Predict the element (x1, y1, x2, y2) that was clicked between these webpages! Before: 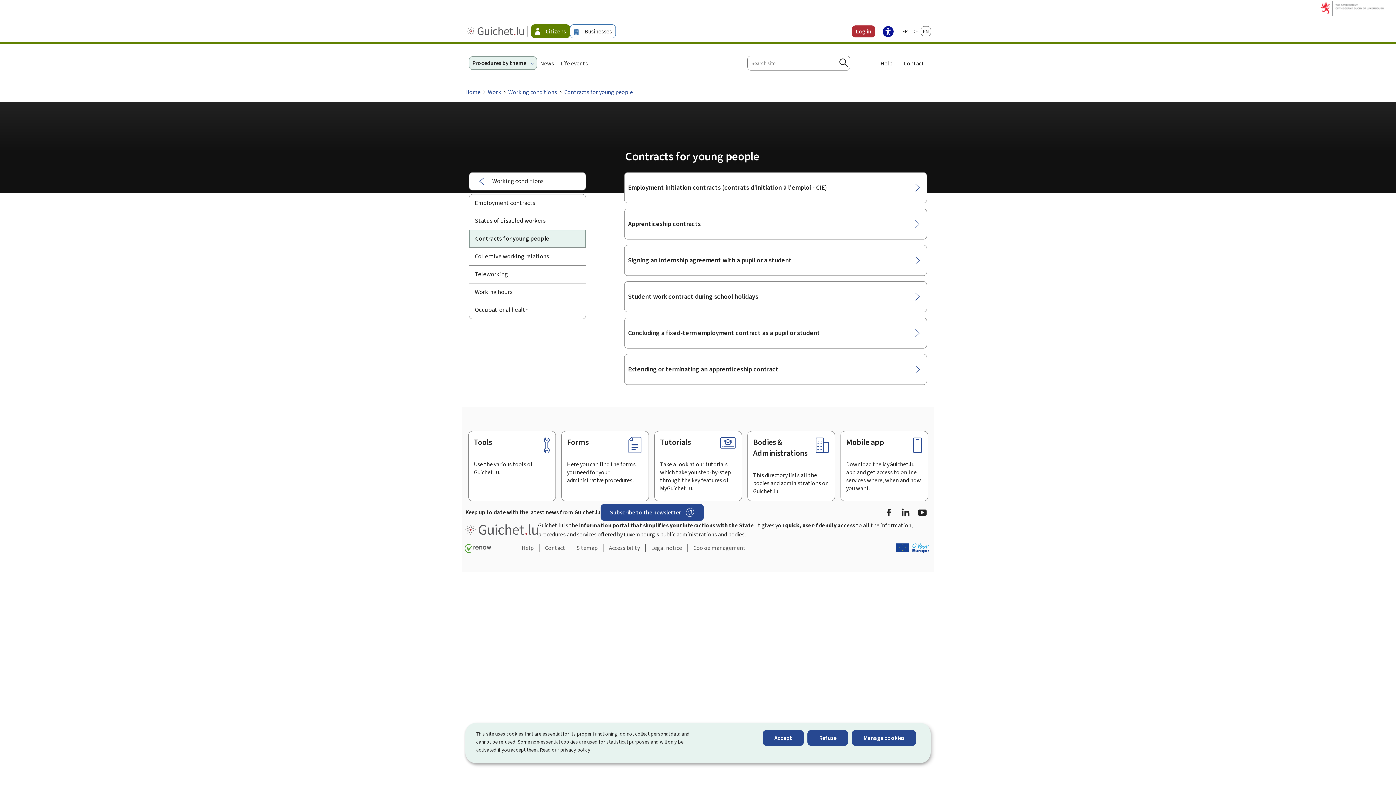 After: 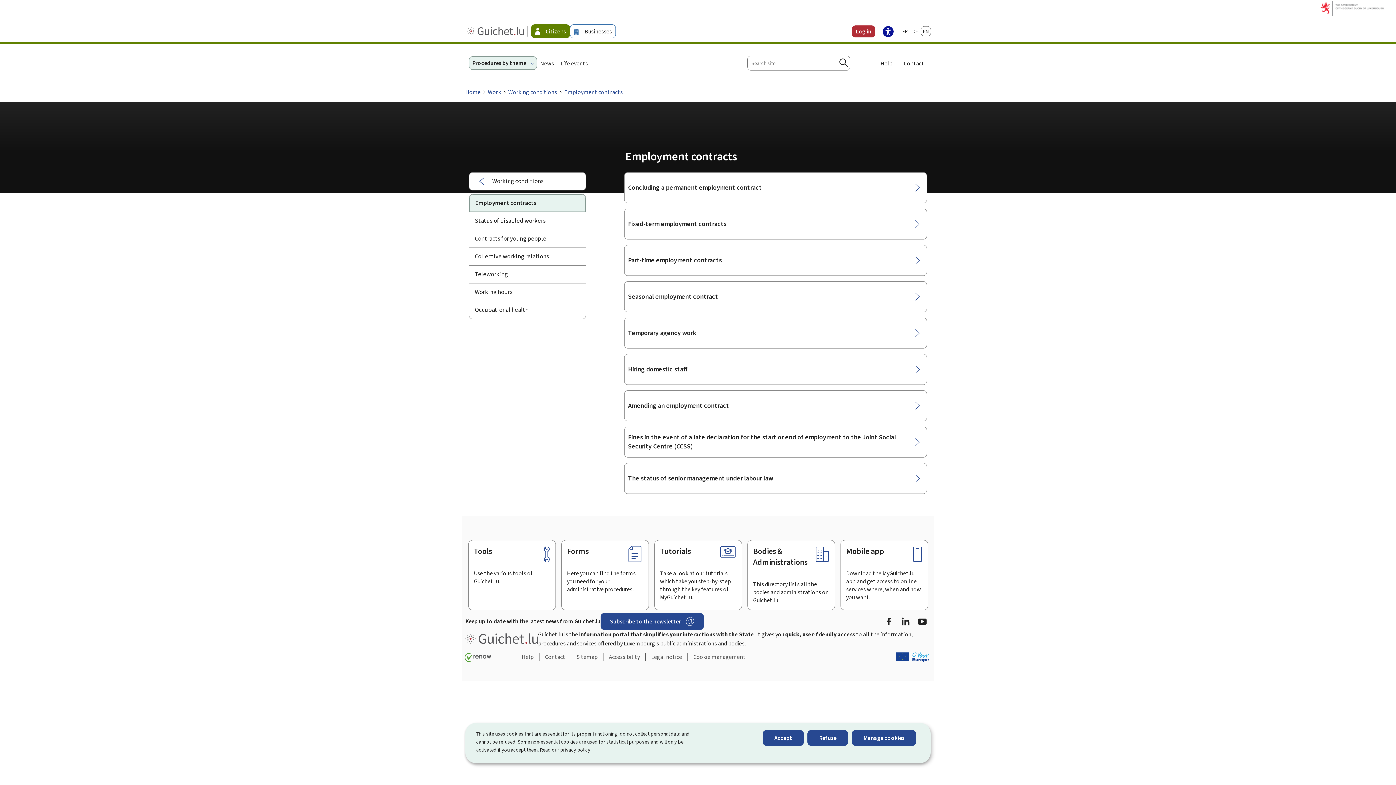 Action: bbox: (469, 194, 585, 211) label: Employment contracts